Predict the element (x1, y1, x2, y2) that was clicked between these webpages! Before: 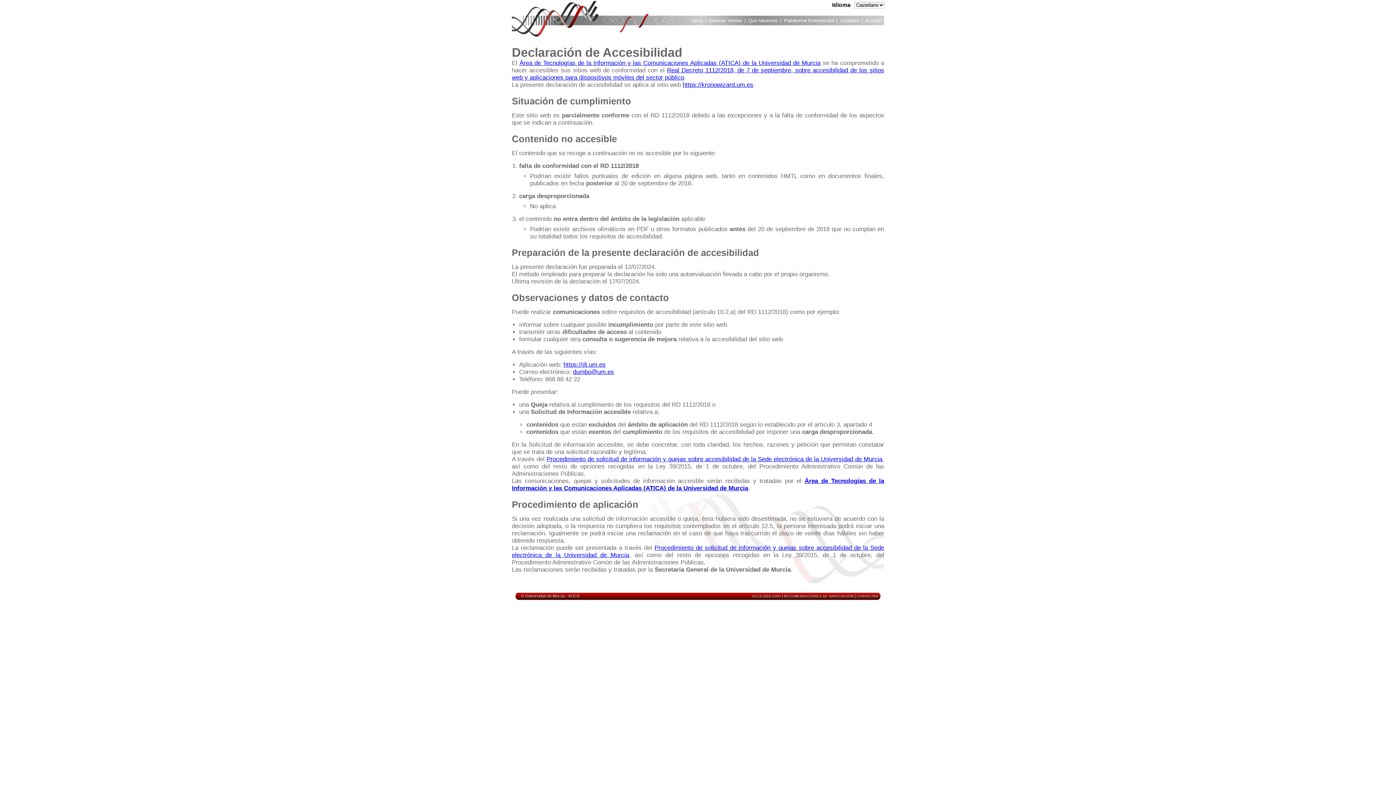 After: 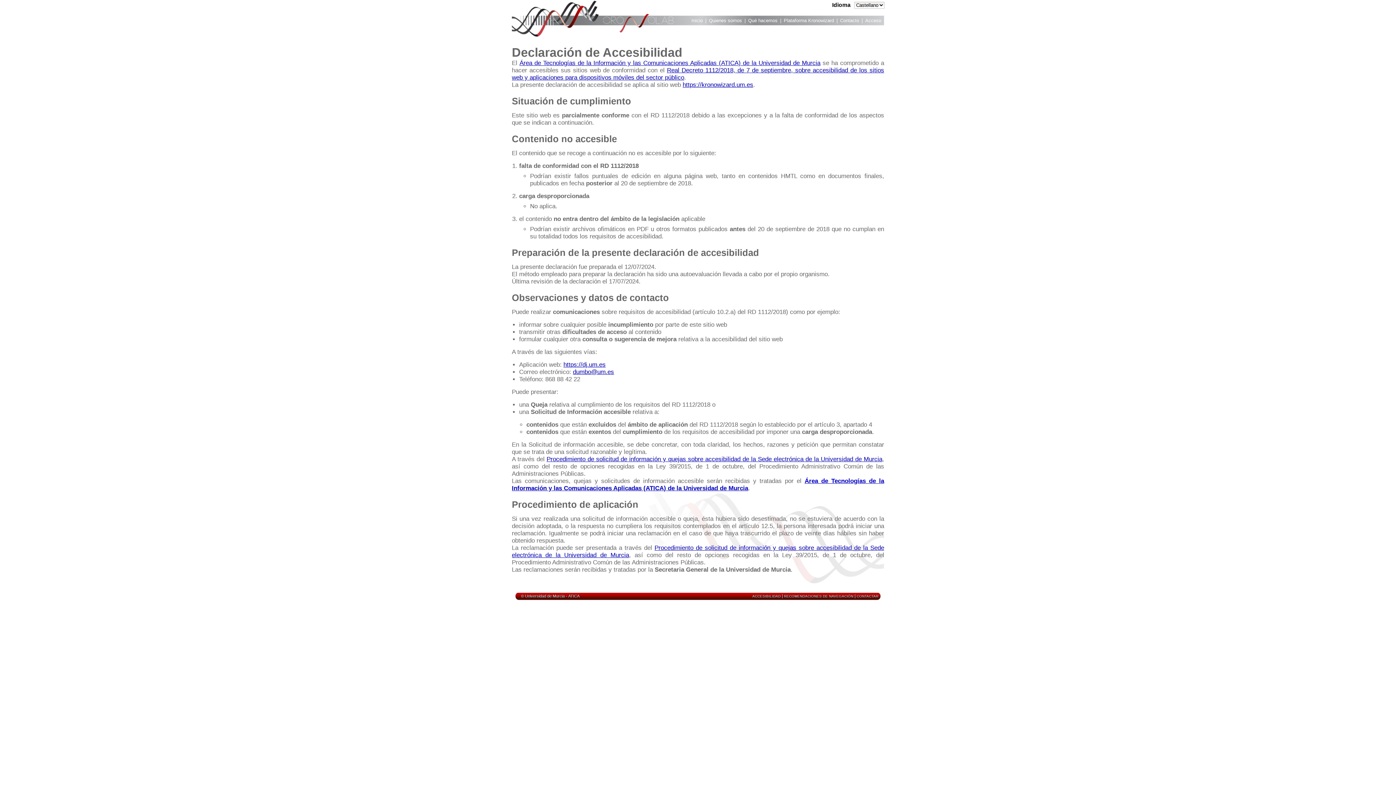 Action: label: Área de Tecnologías de la Información y las Comunicaciones Aplicadas (ATICA) de la Universidad de Murcia bbox: (512, 477, 884, 492)